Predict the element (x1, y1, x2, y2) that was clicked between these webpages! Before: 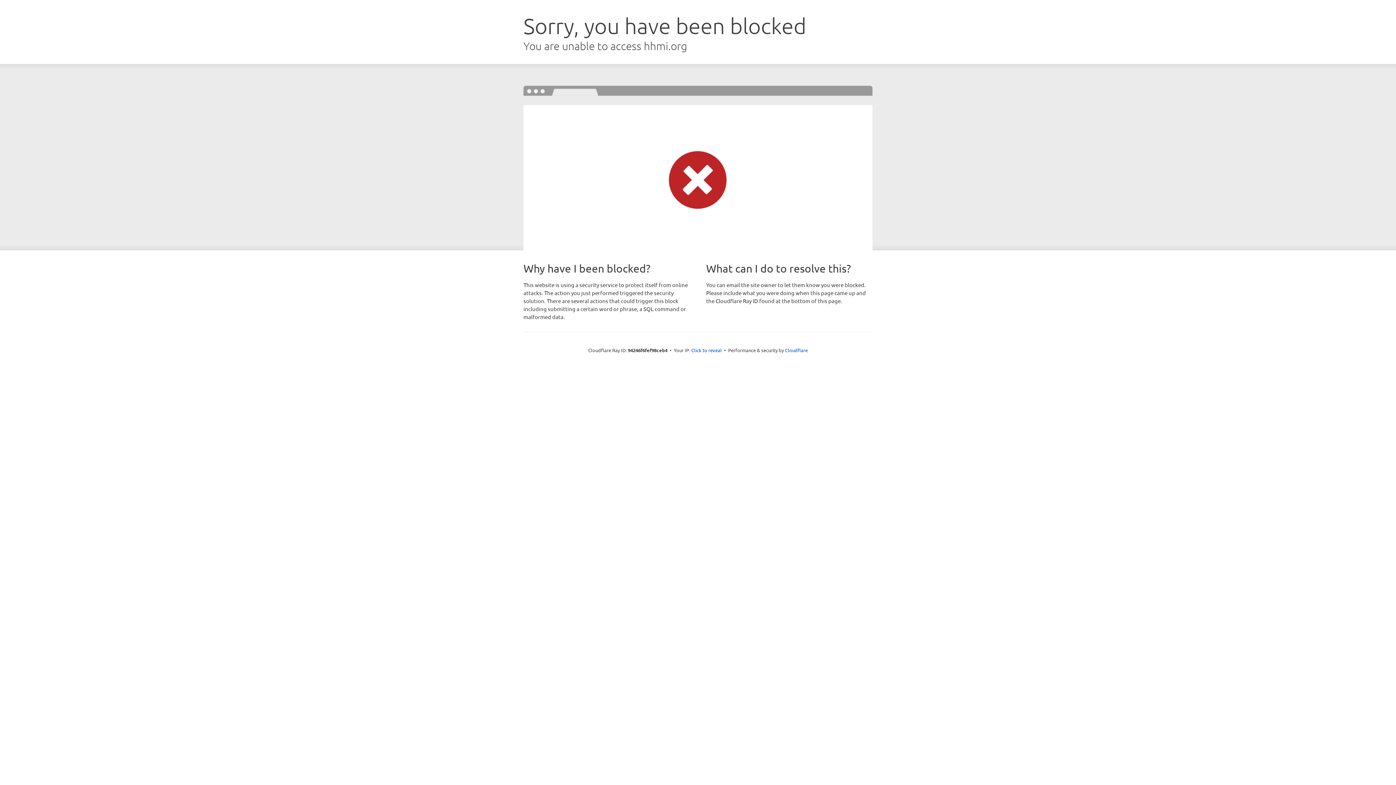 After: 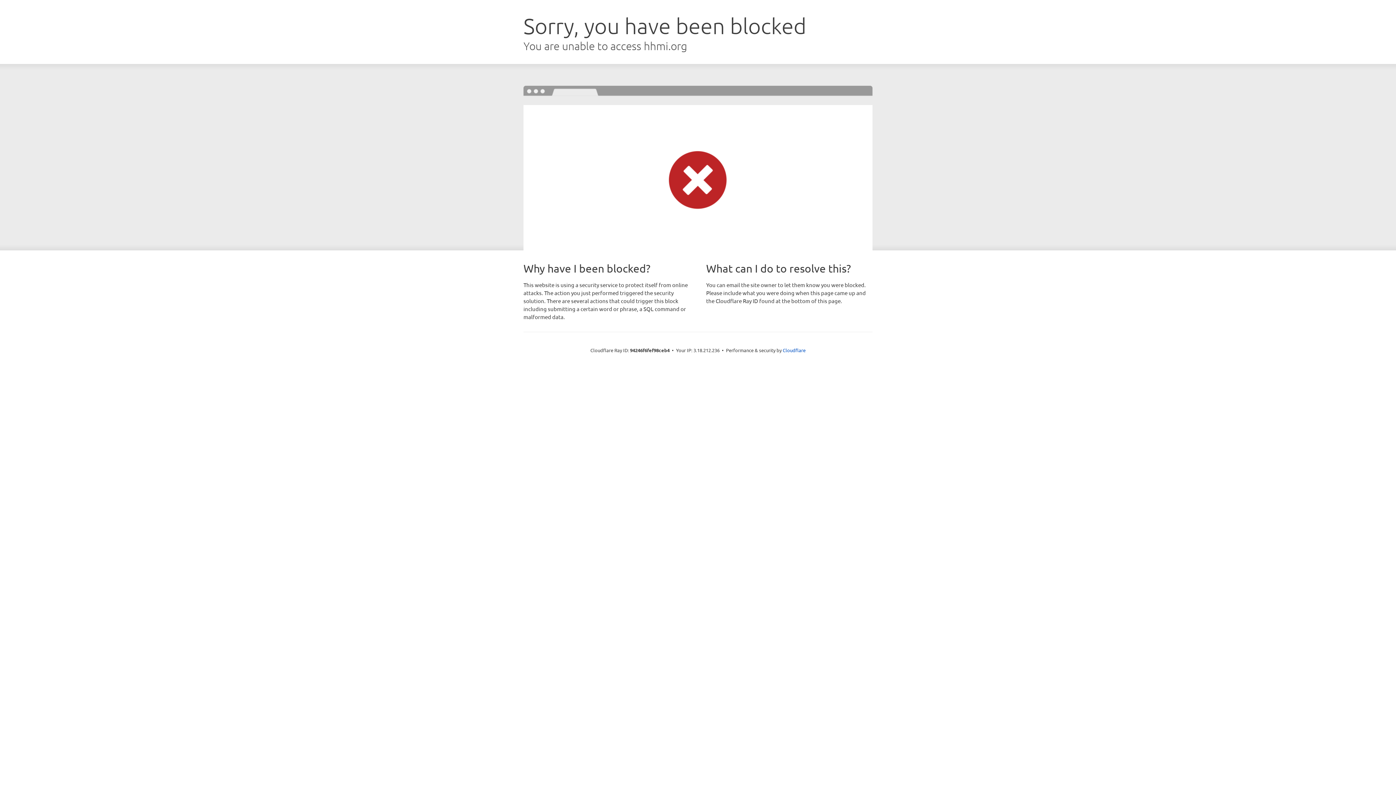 Action: bbox: (691, 346, 722, 353) label: Click to reveal